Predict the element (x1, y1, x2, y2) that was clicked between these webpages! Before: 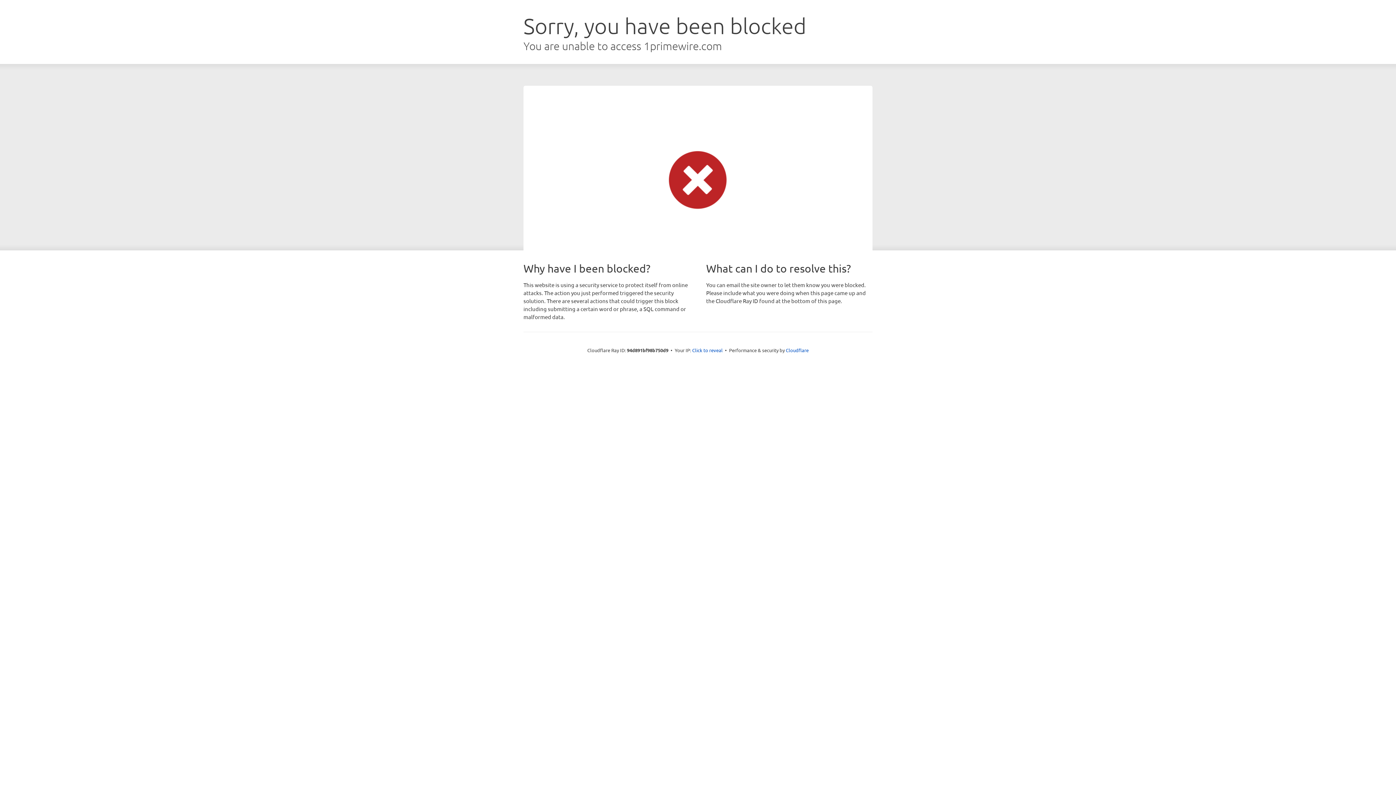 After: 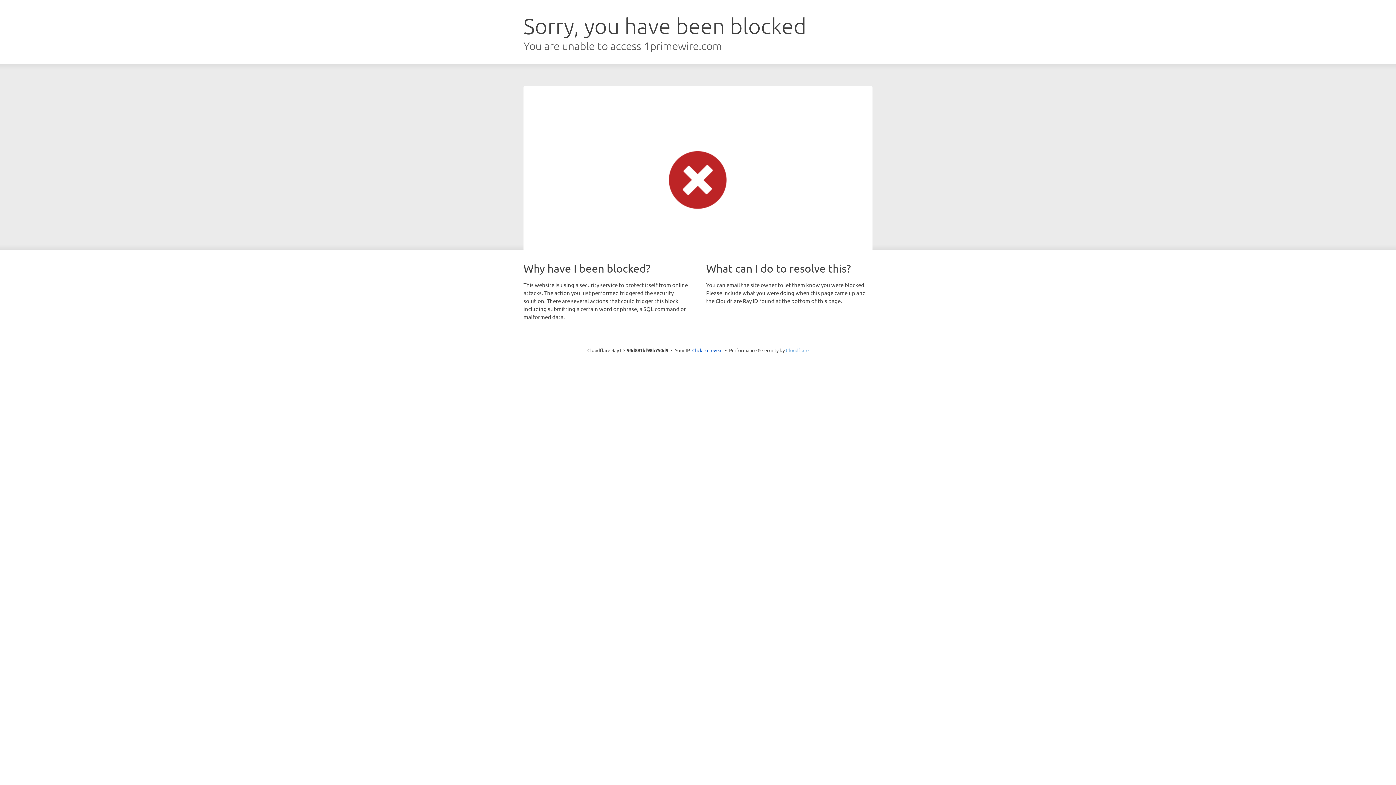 Action: bbox: (786, 347, 808, 353) label: Cloudflare